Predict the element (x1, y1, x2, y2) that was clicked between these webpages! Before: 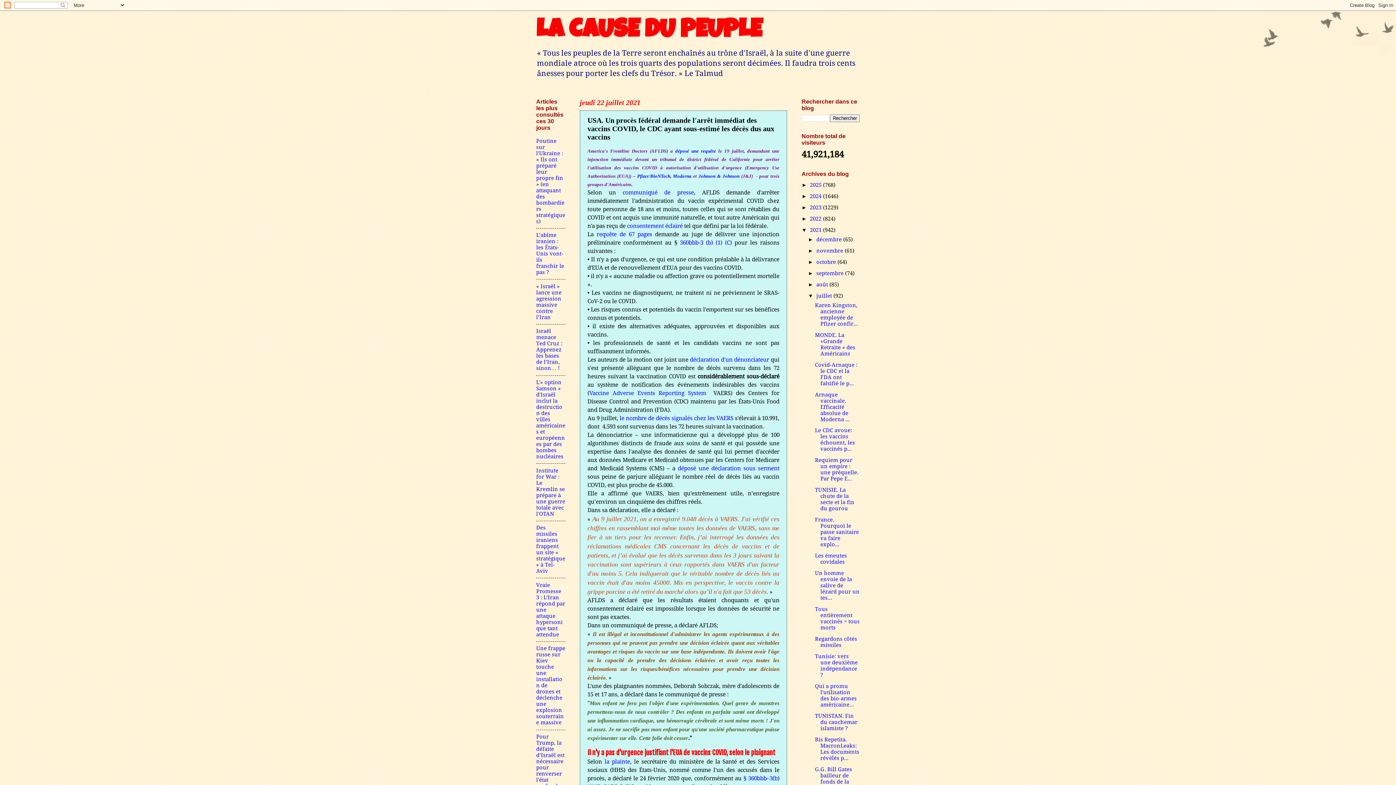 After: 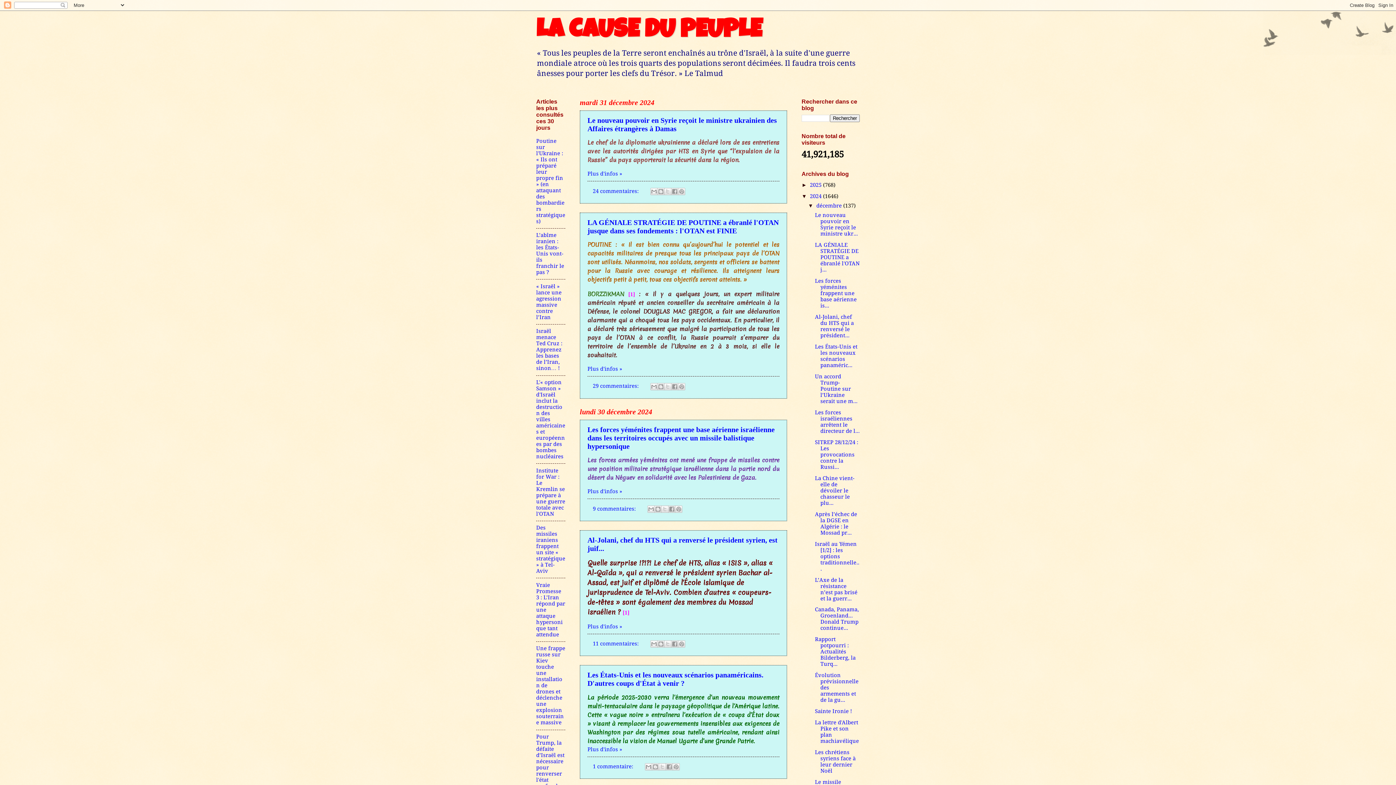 Action: label: 2024  bbox: (810, 193, 823, 199)